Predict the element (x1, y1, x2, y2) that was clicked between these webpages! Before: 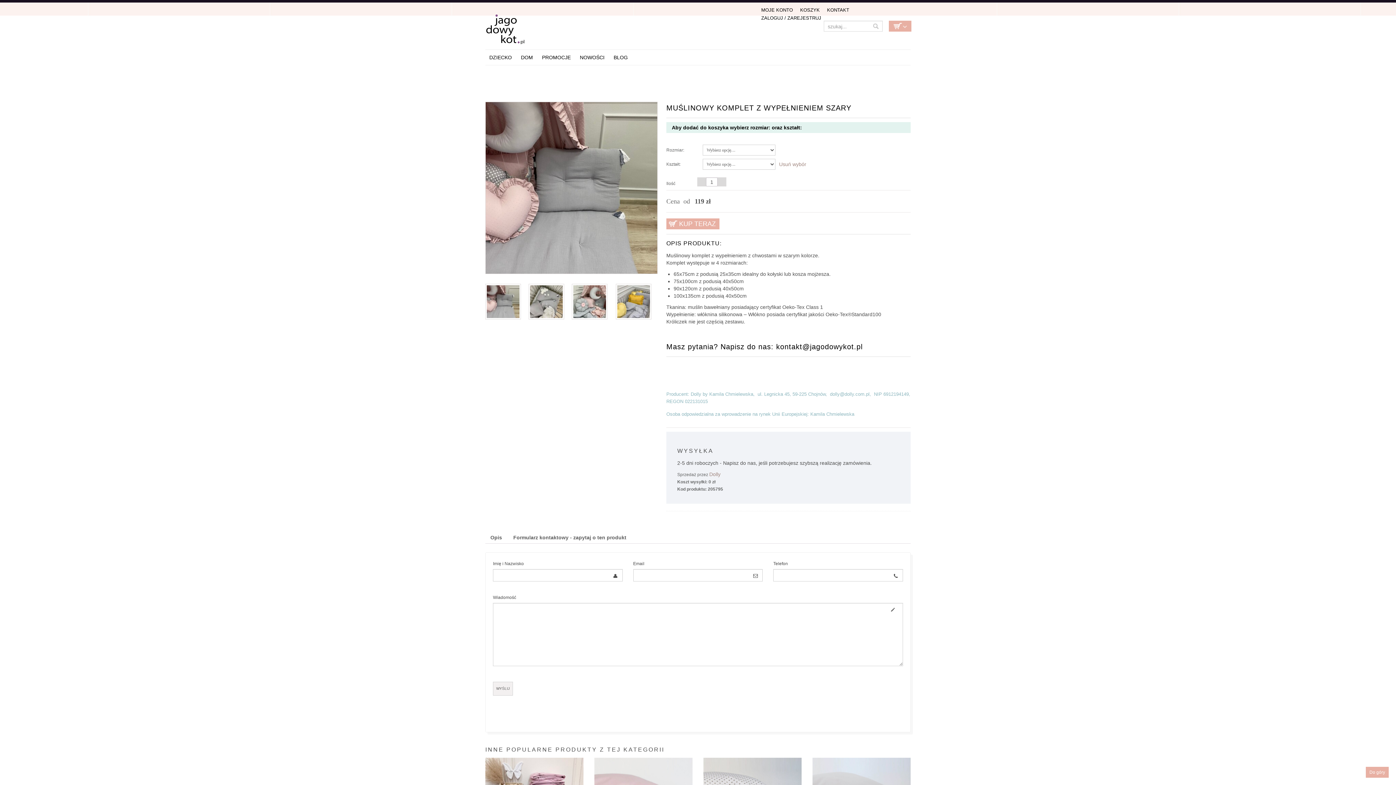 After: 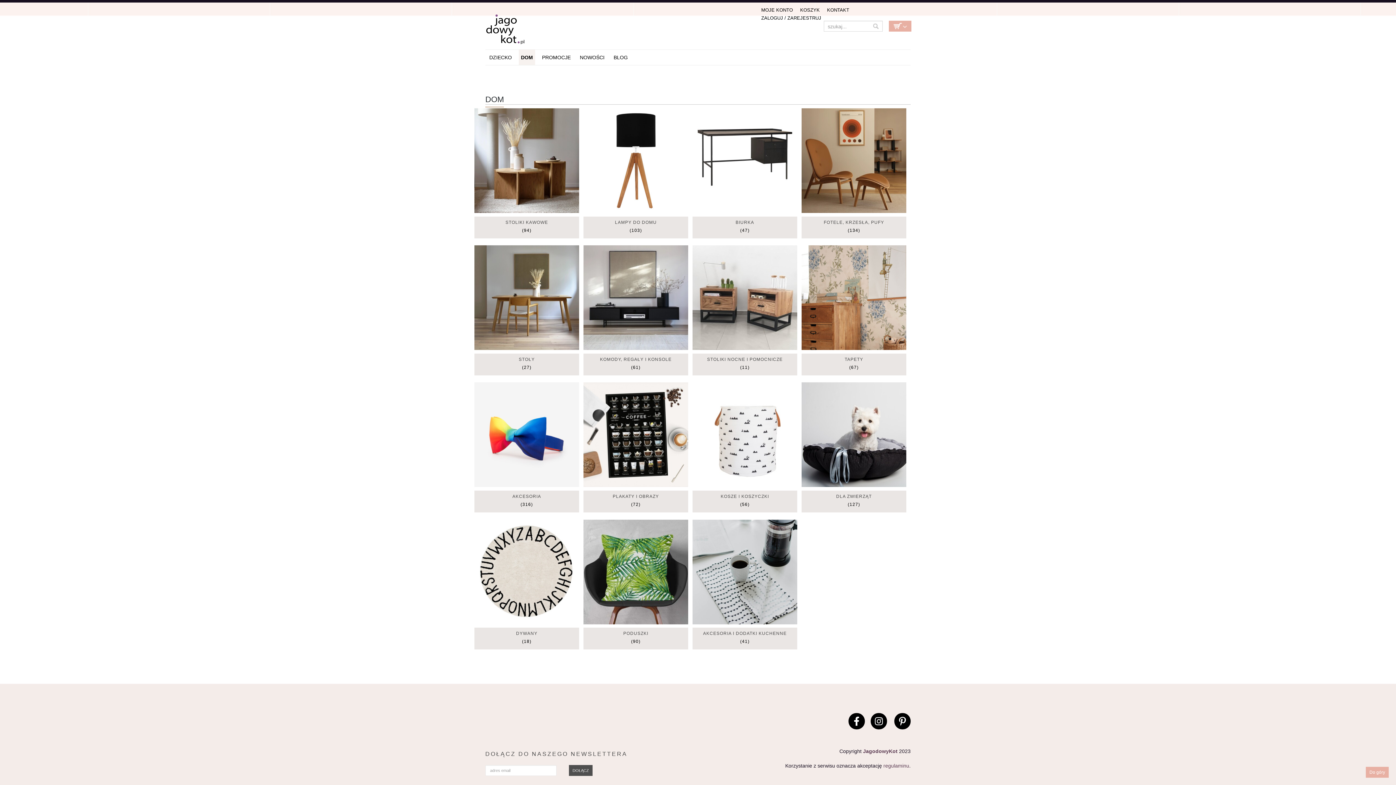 Action: label: DOM bbox: (518, 53, 535, 61)